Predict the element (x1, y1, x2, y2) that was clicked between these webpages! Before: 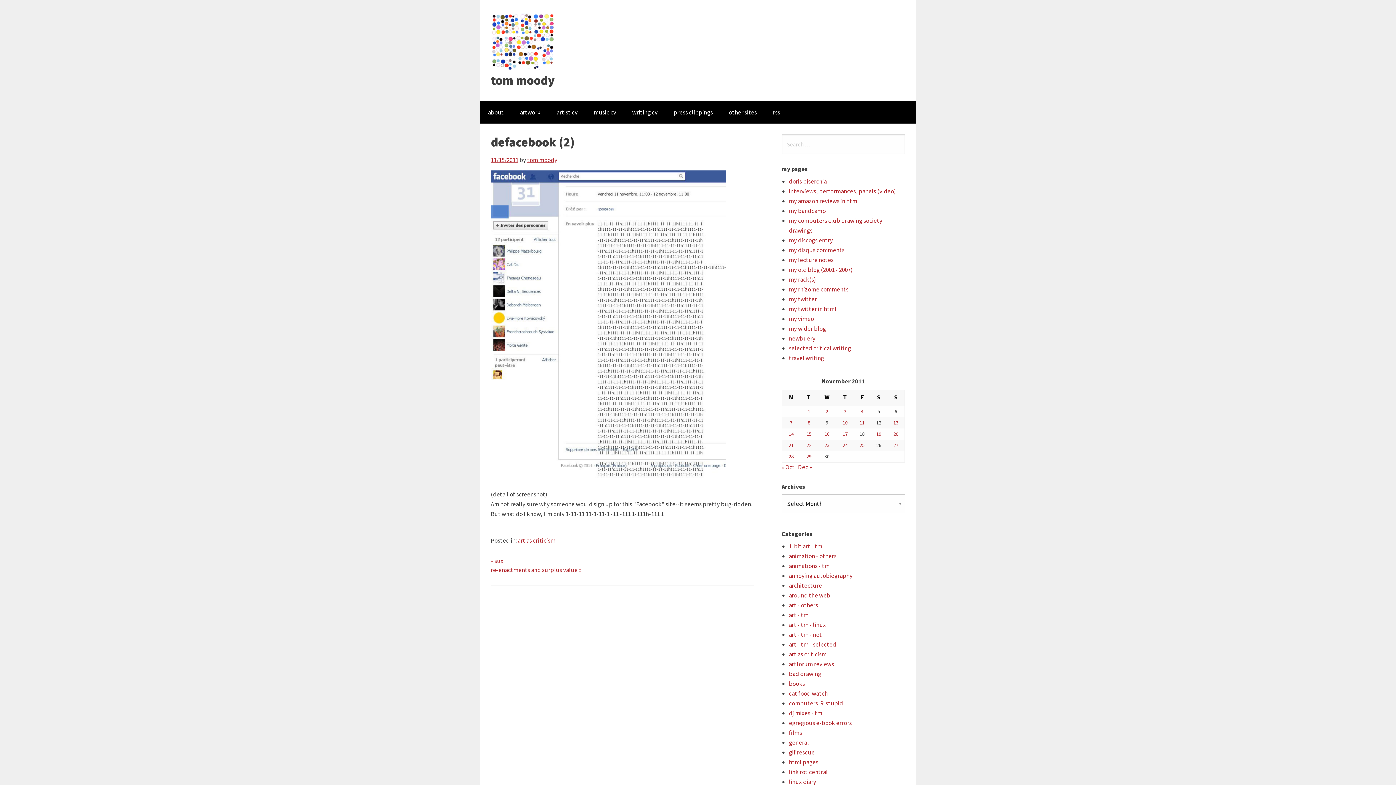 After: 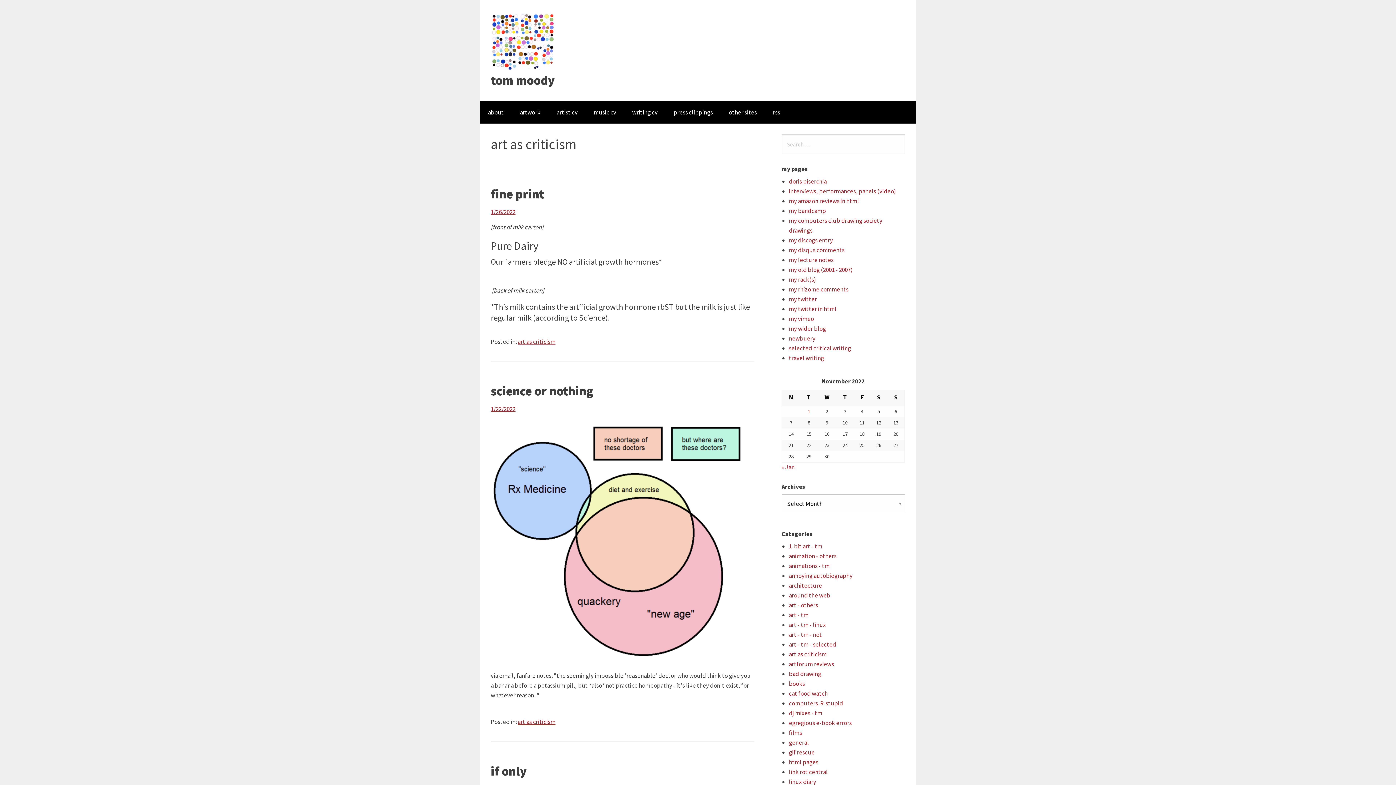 Action: bbox: (789, 650, 826, 658) label: art as criticism